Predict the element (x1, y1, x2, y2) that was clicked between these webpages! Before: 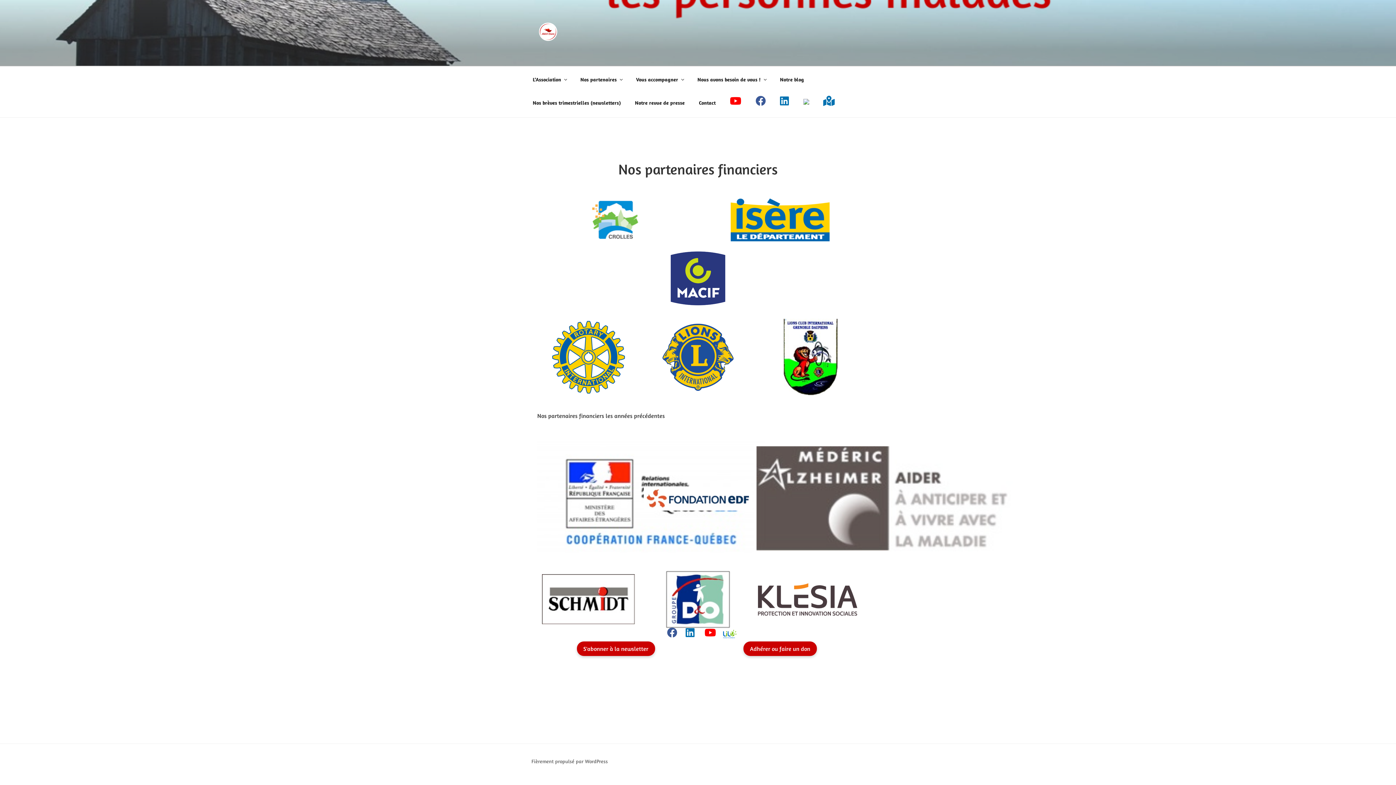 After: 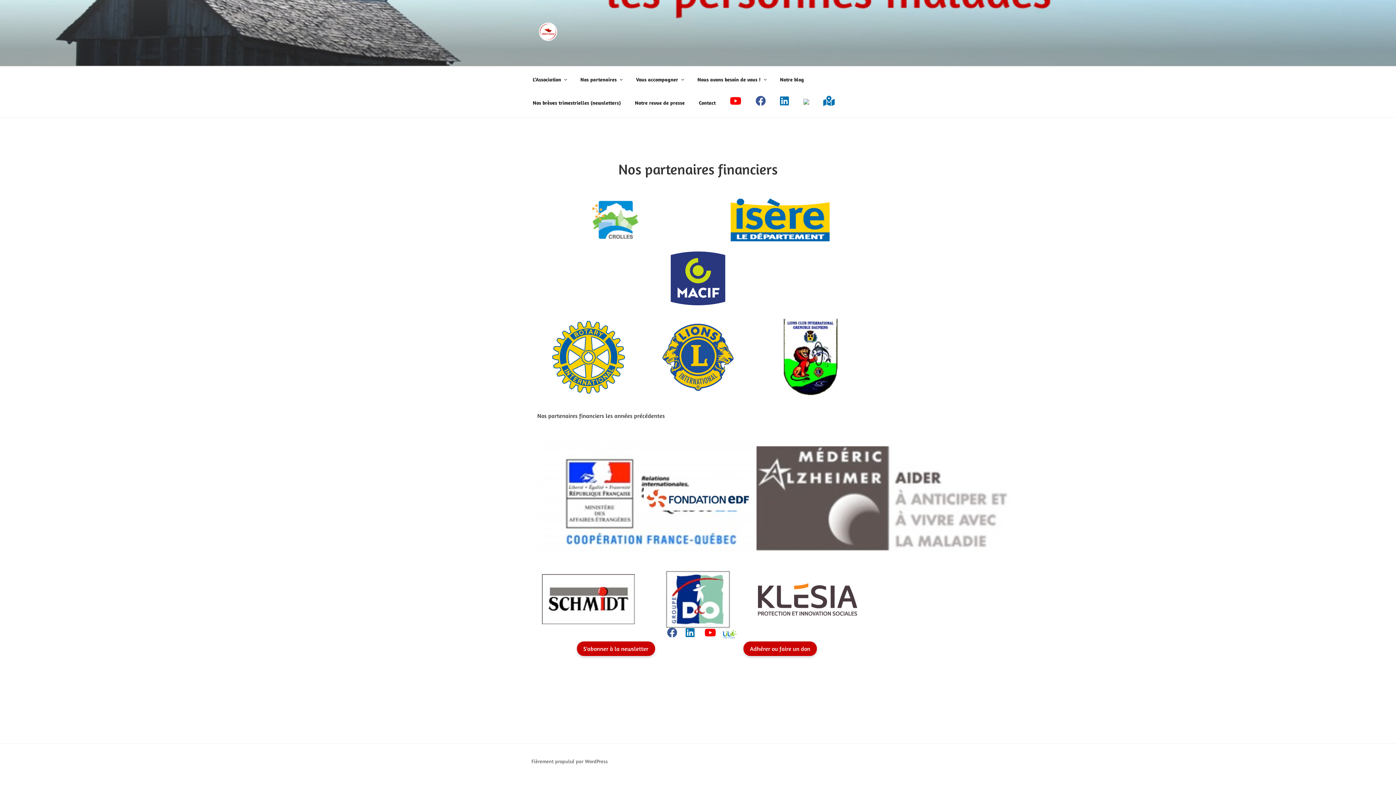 Action: bbox: (647, 570, 749, 628)